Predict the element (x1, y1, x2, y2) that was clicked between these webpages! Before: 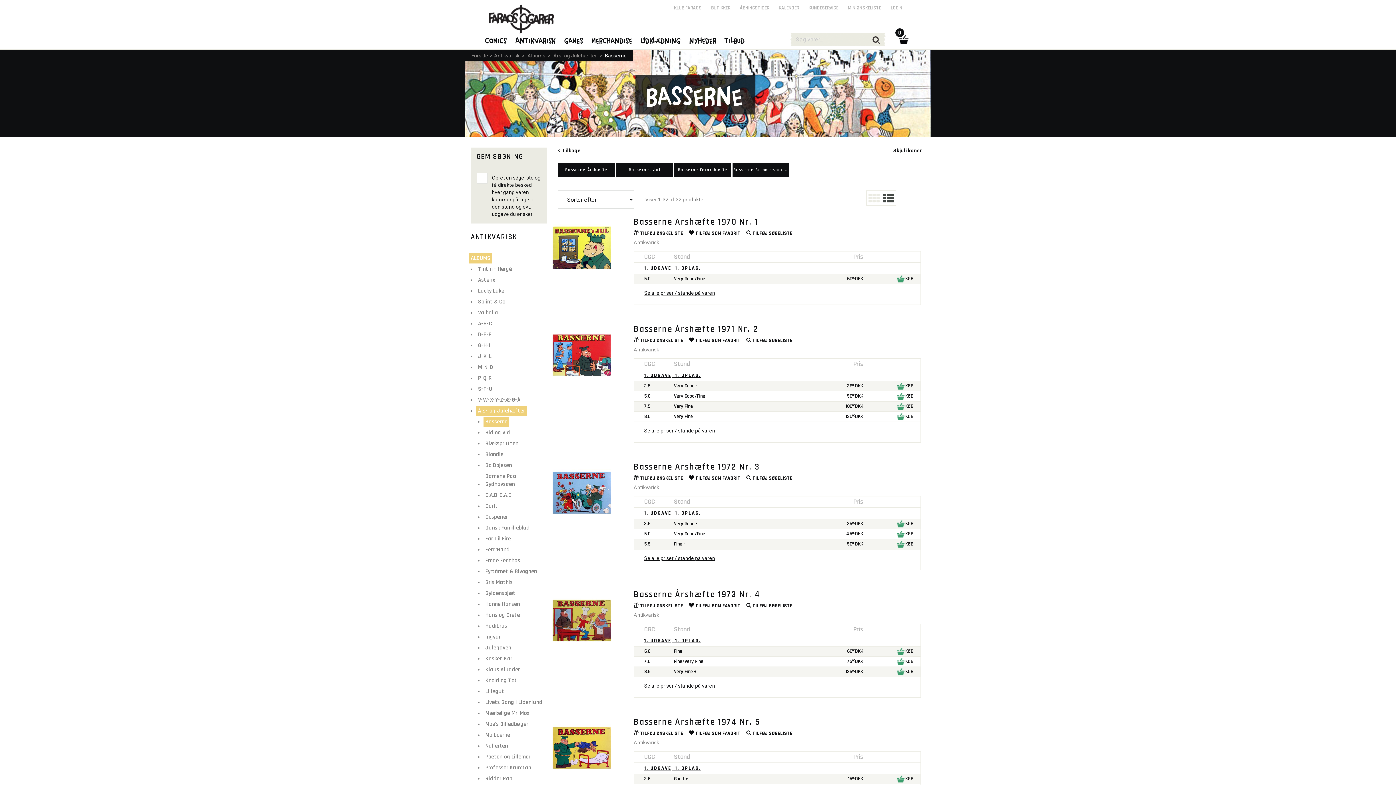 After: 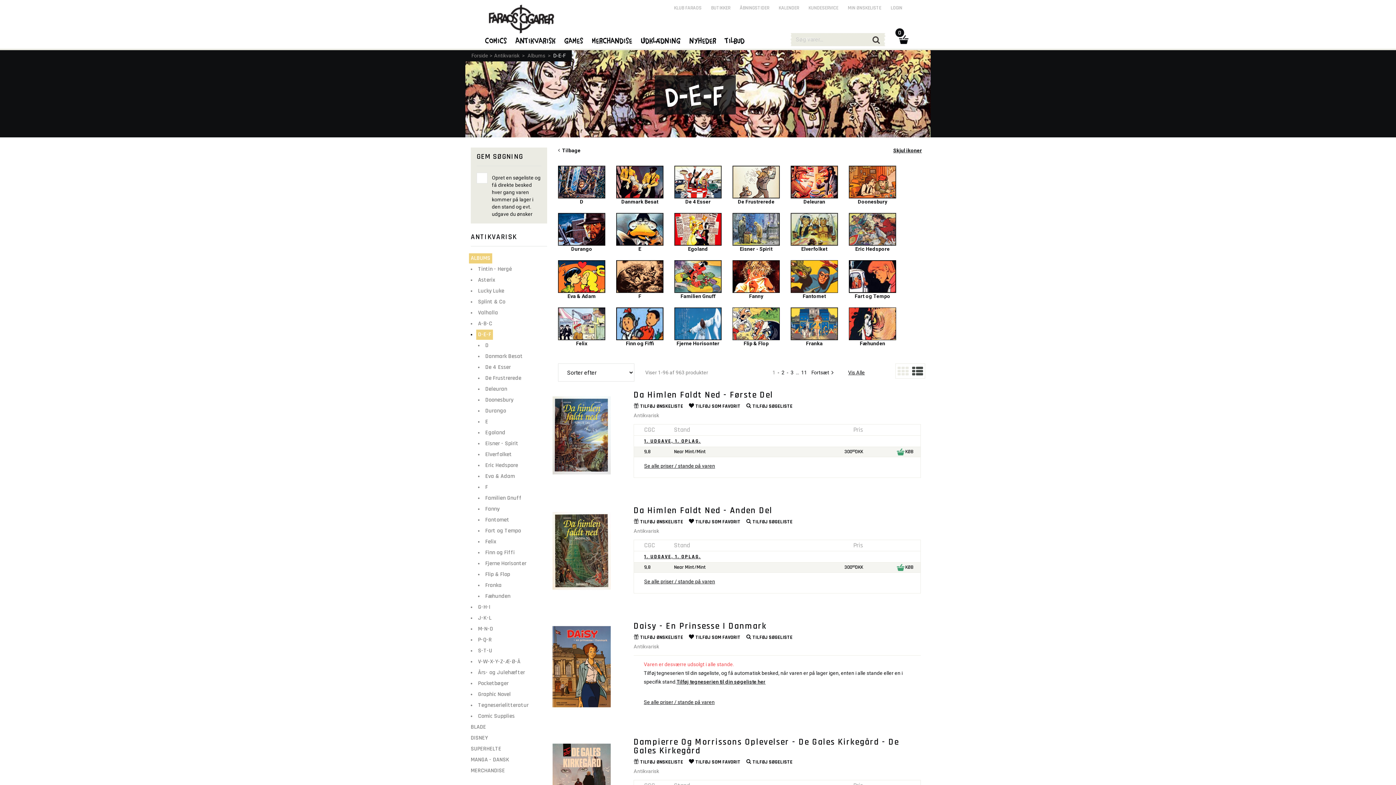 Action: label: D-E-F bbox: (476, 329, 493, 340)